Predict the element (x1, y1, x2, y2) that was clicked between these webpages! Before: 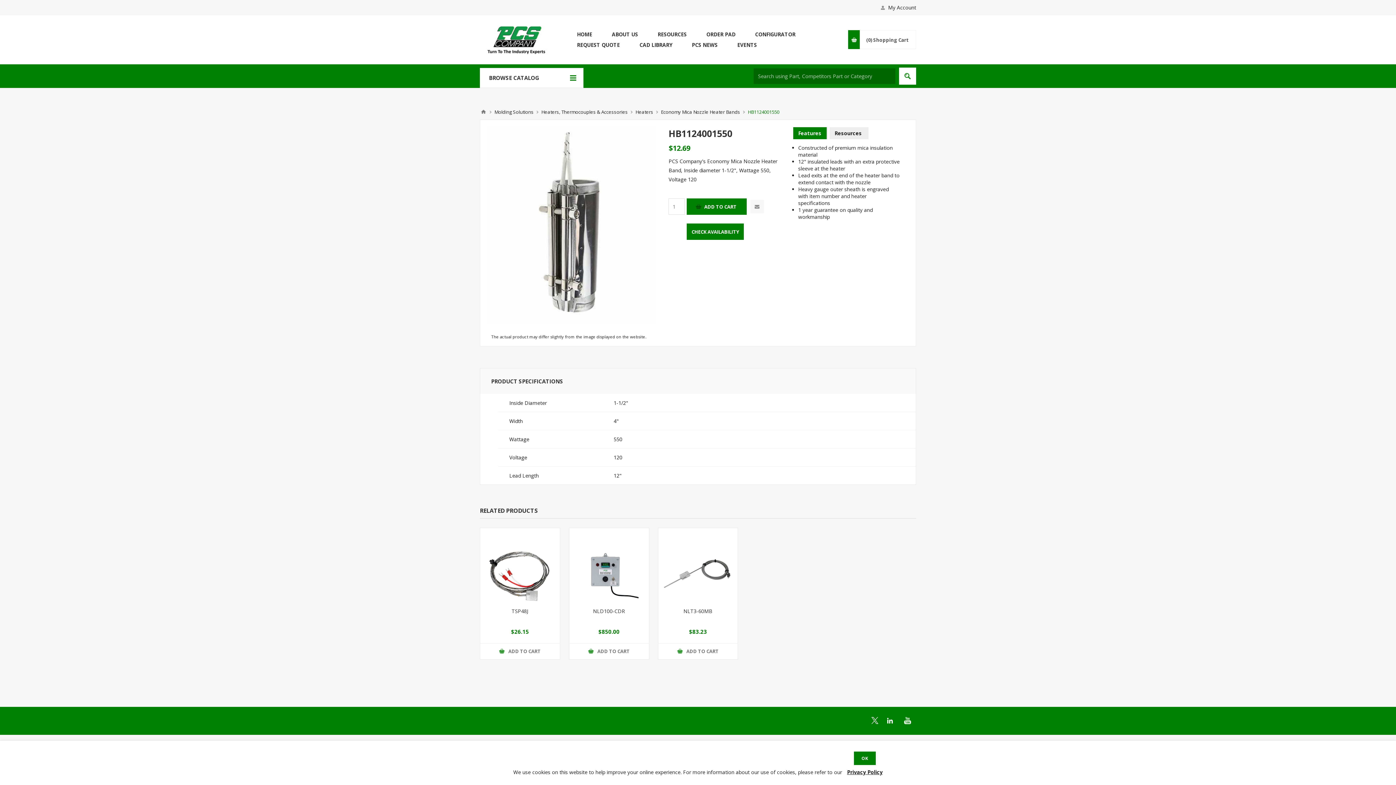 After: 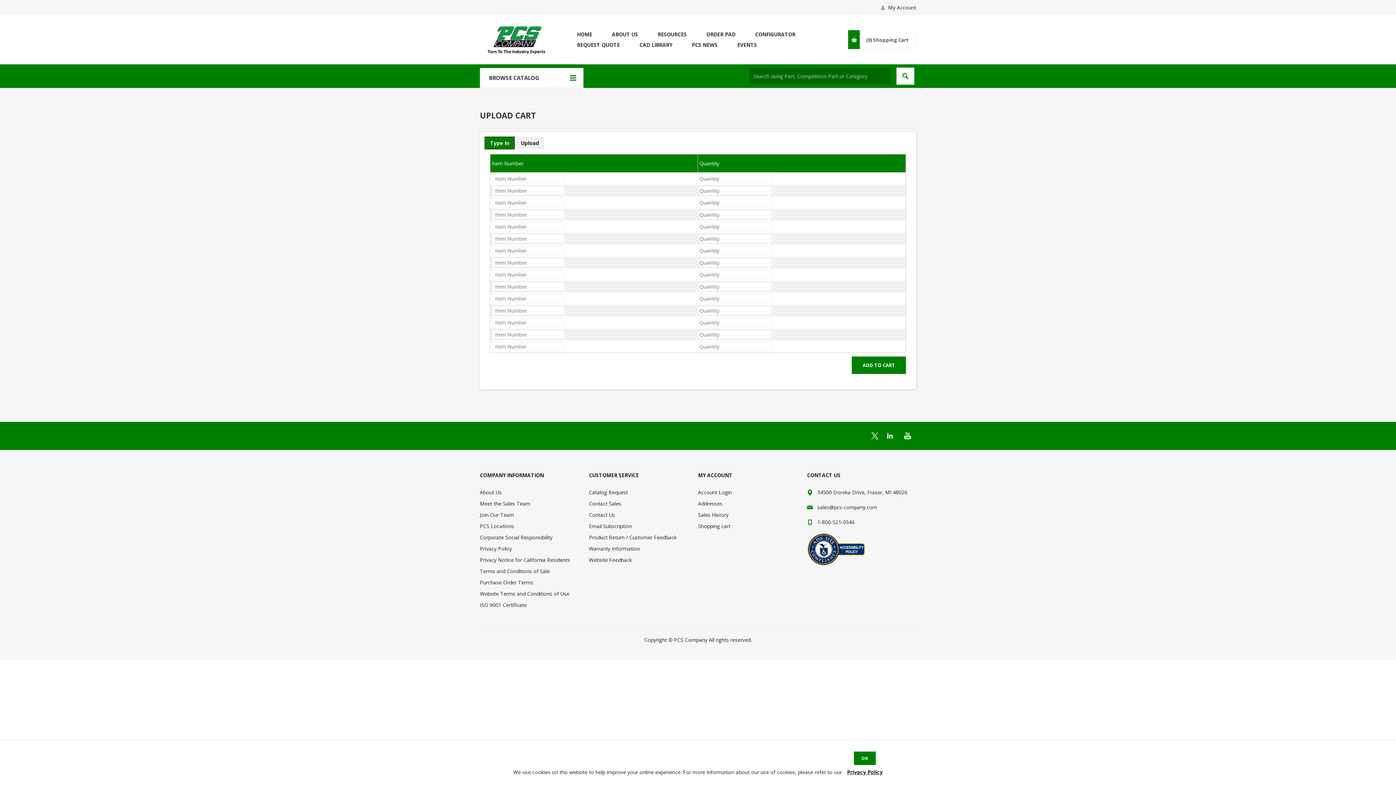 Action: bbox: (696, 29, 745, 39) label: ORDER PAD